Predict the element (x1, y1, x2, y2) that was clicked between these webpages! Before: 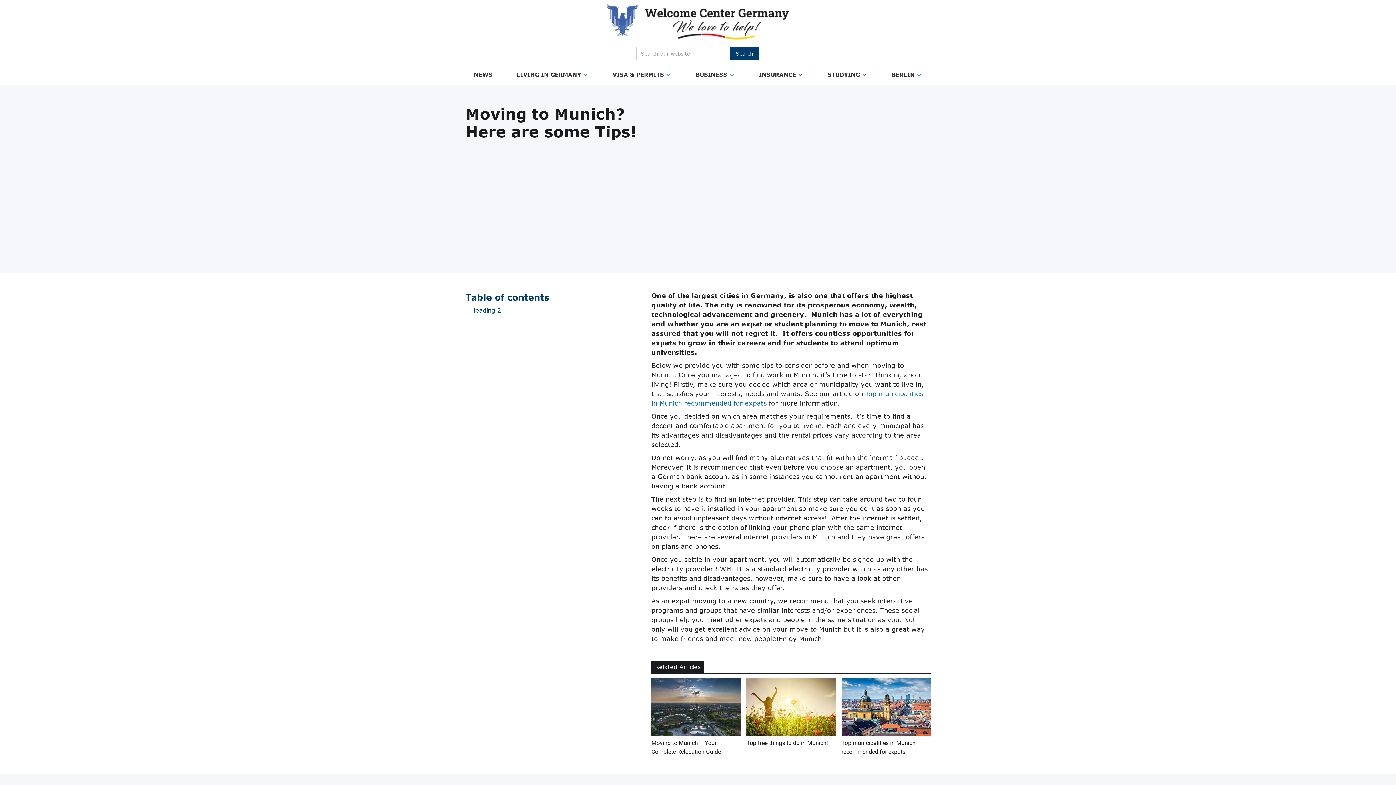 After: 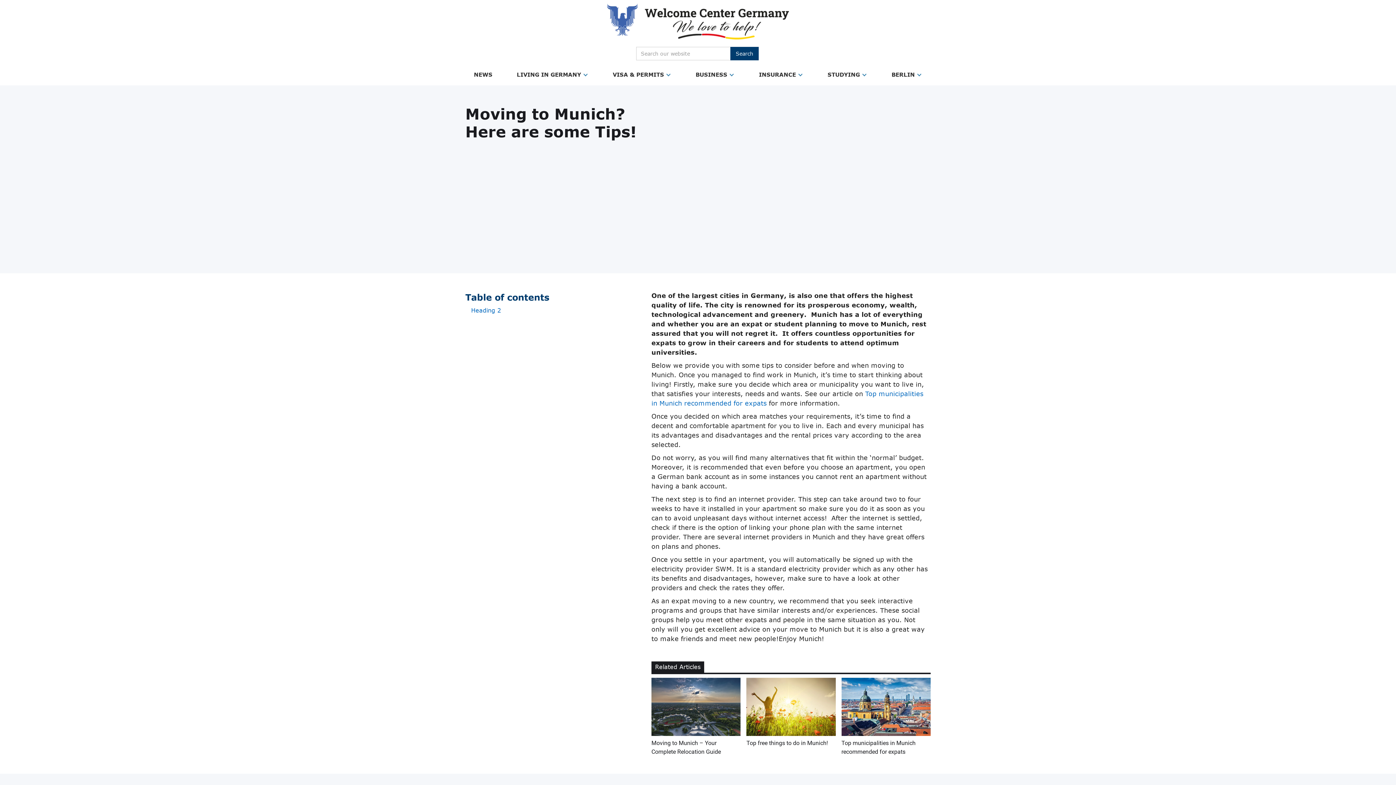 Action: label: Heading 2 bbox: (465, 304, 581, 317)